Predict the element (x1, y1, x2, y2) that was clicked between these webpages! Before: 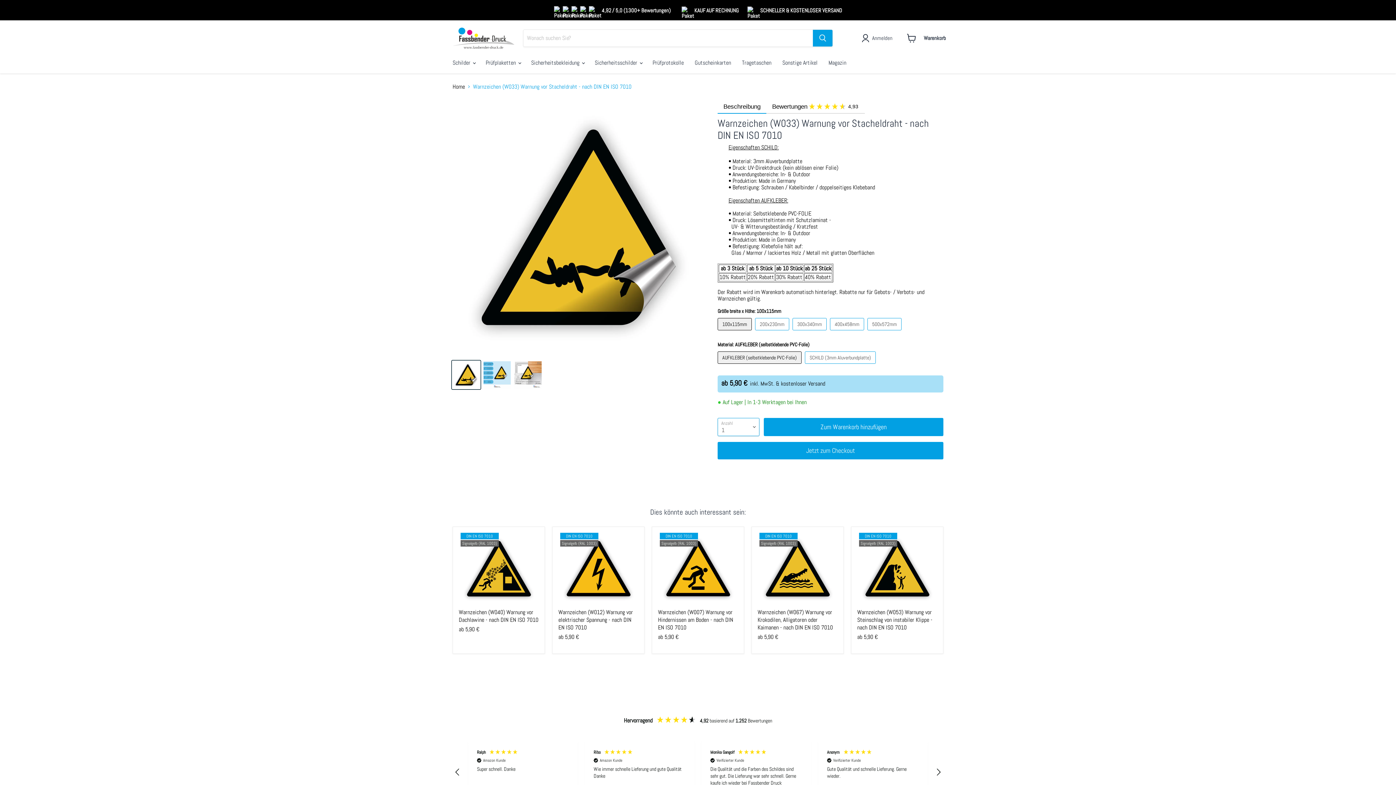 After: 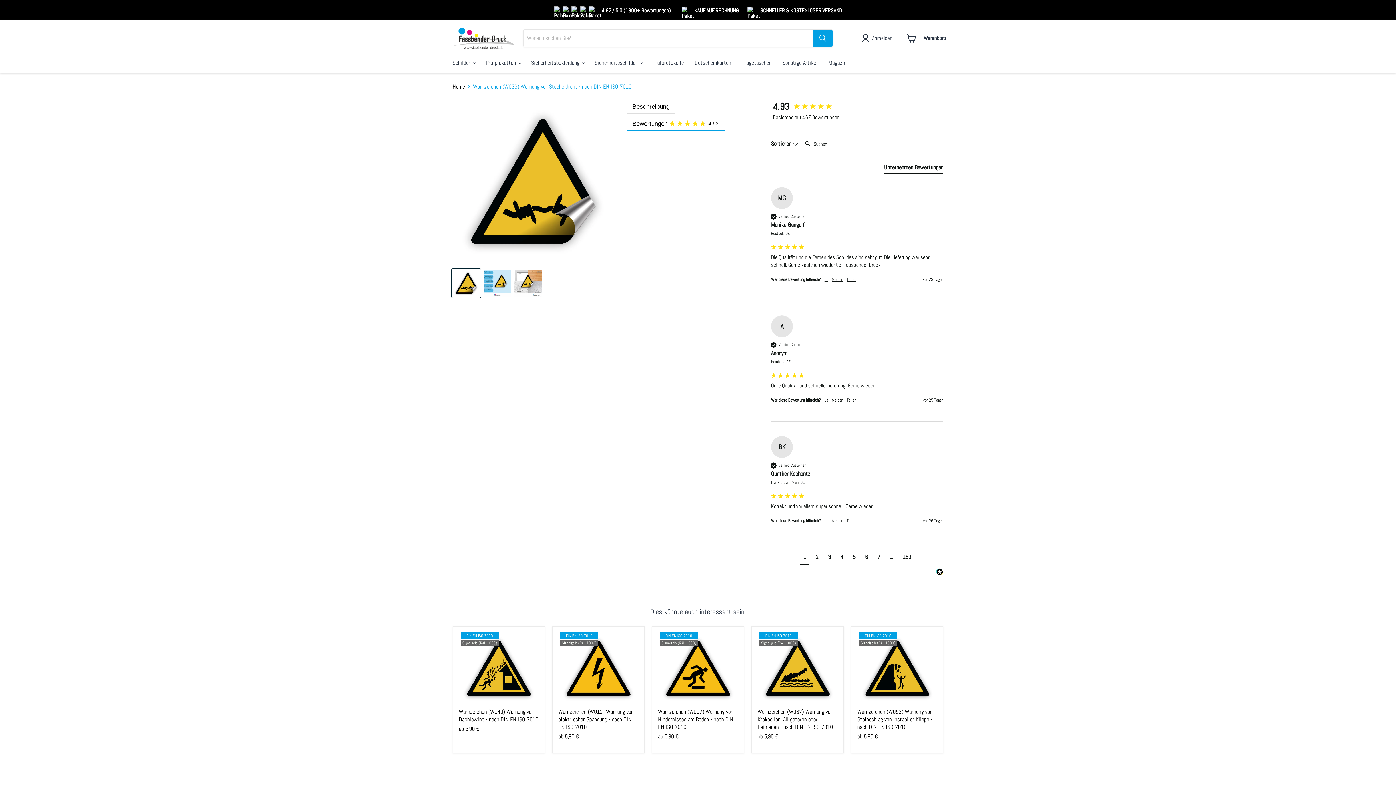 Action: label: Bewertungen
4,93 bbox: (766, 100, 865, 113)